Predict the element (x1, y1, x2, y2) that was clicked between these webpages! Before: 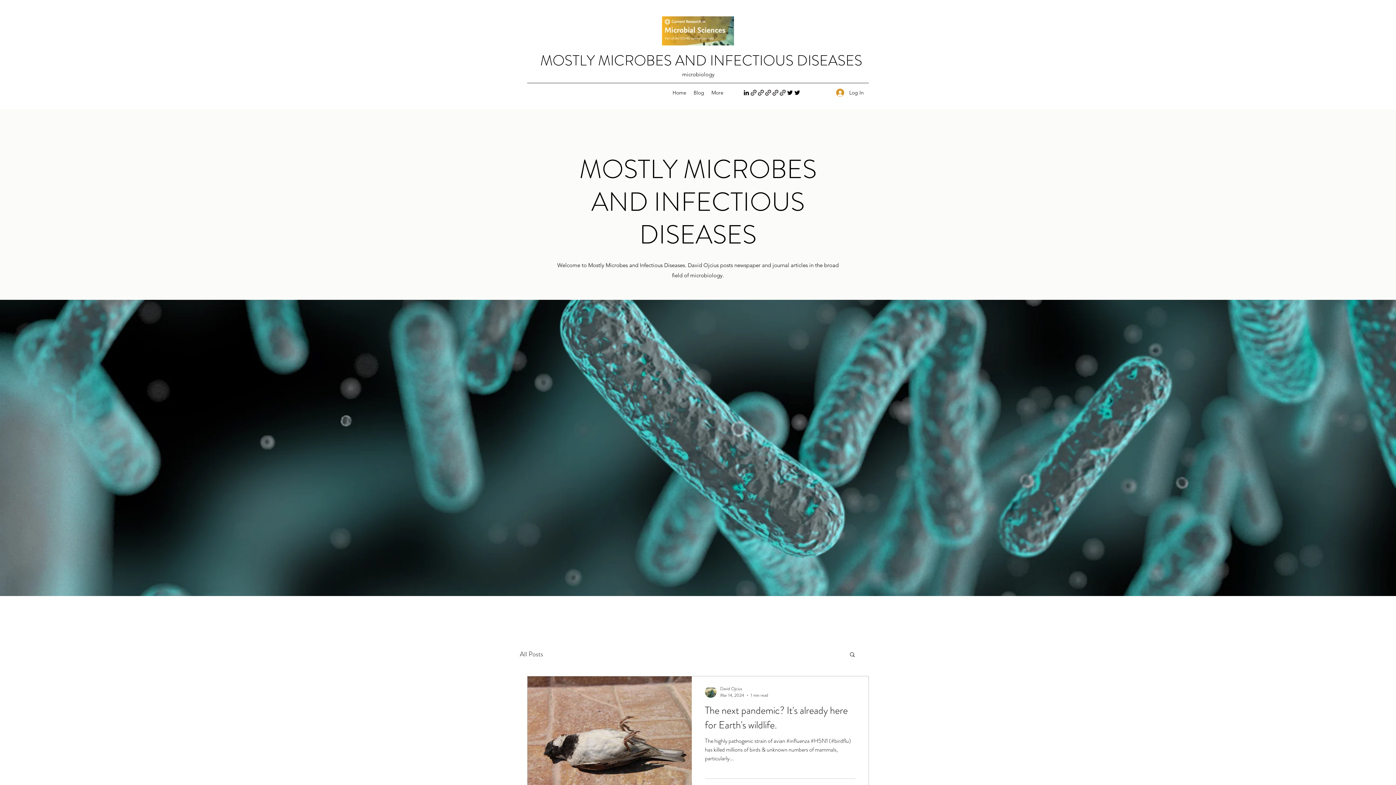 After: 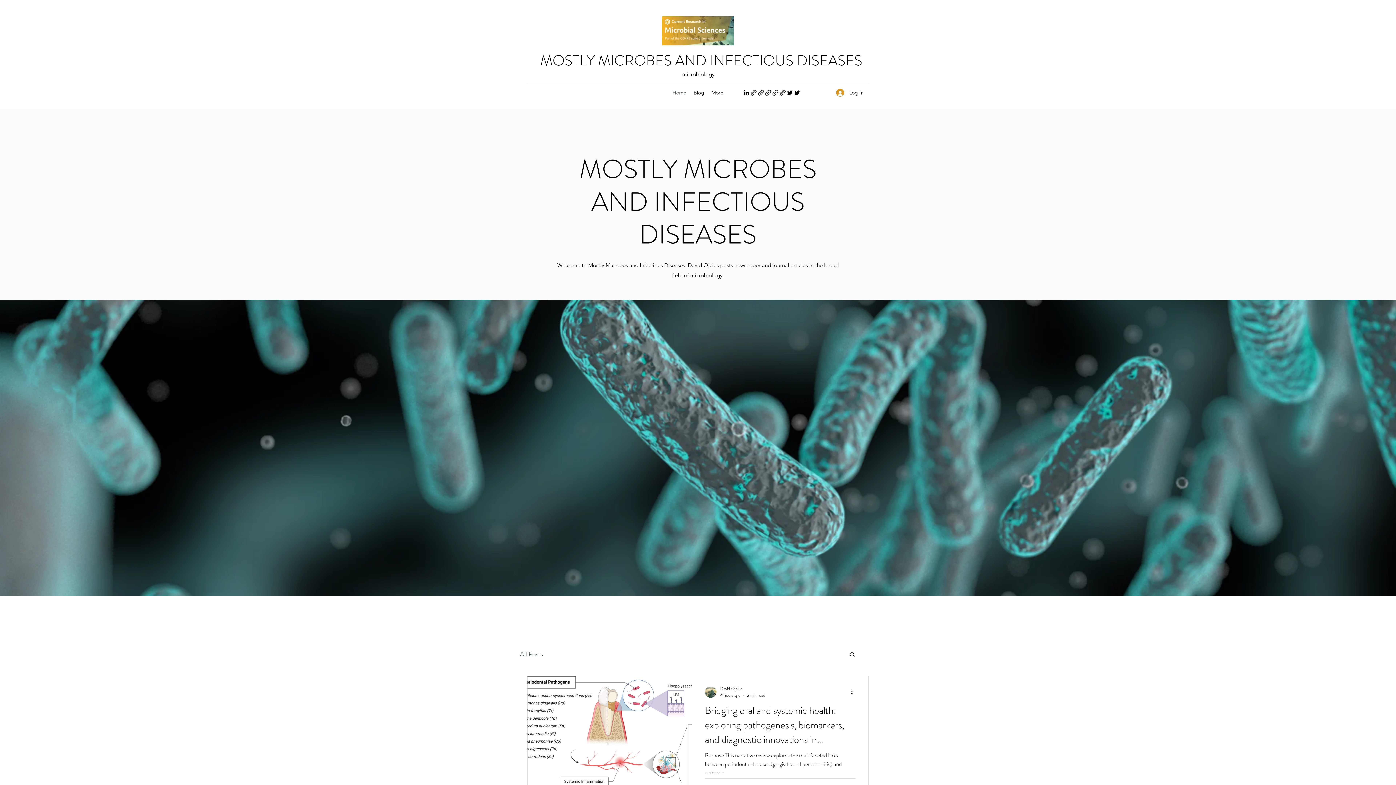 Action: bbox: (690, 87, 708, 98) label: Blog